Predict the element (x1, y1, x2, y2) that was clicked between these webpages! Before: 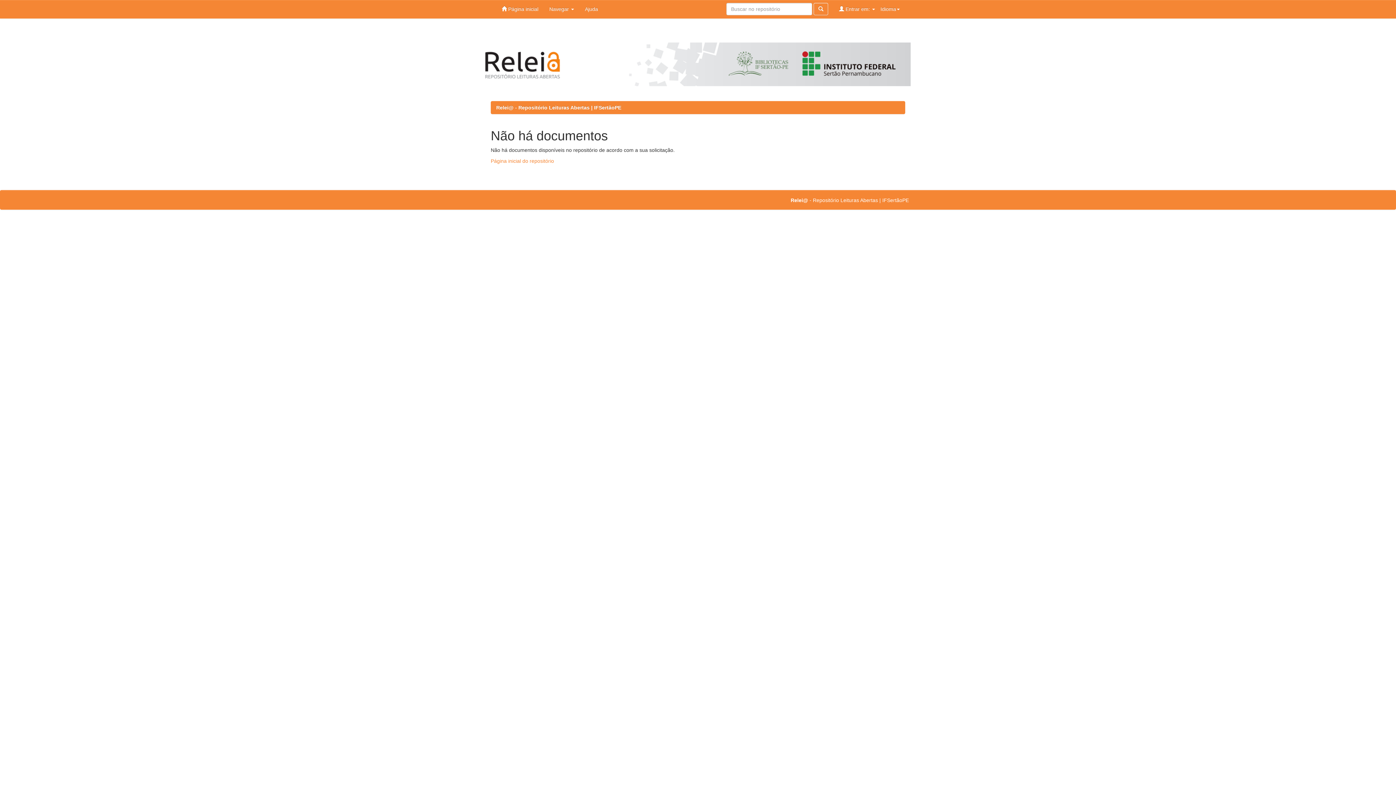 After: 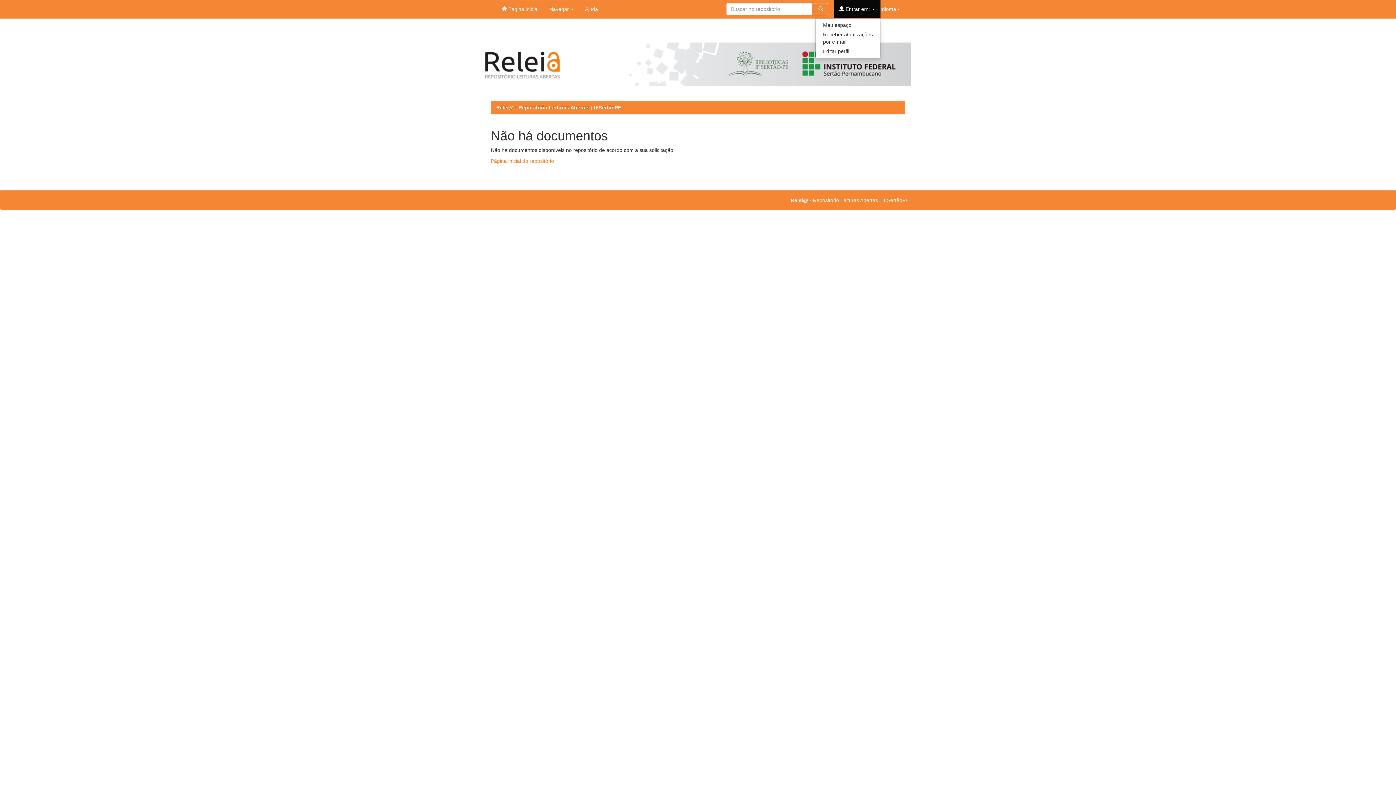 Action: bbox: (833, 0, 880, 18) label:  Entrar em: 